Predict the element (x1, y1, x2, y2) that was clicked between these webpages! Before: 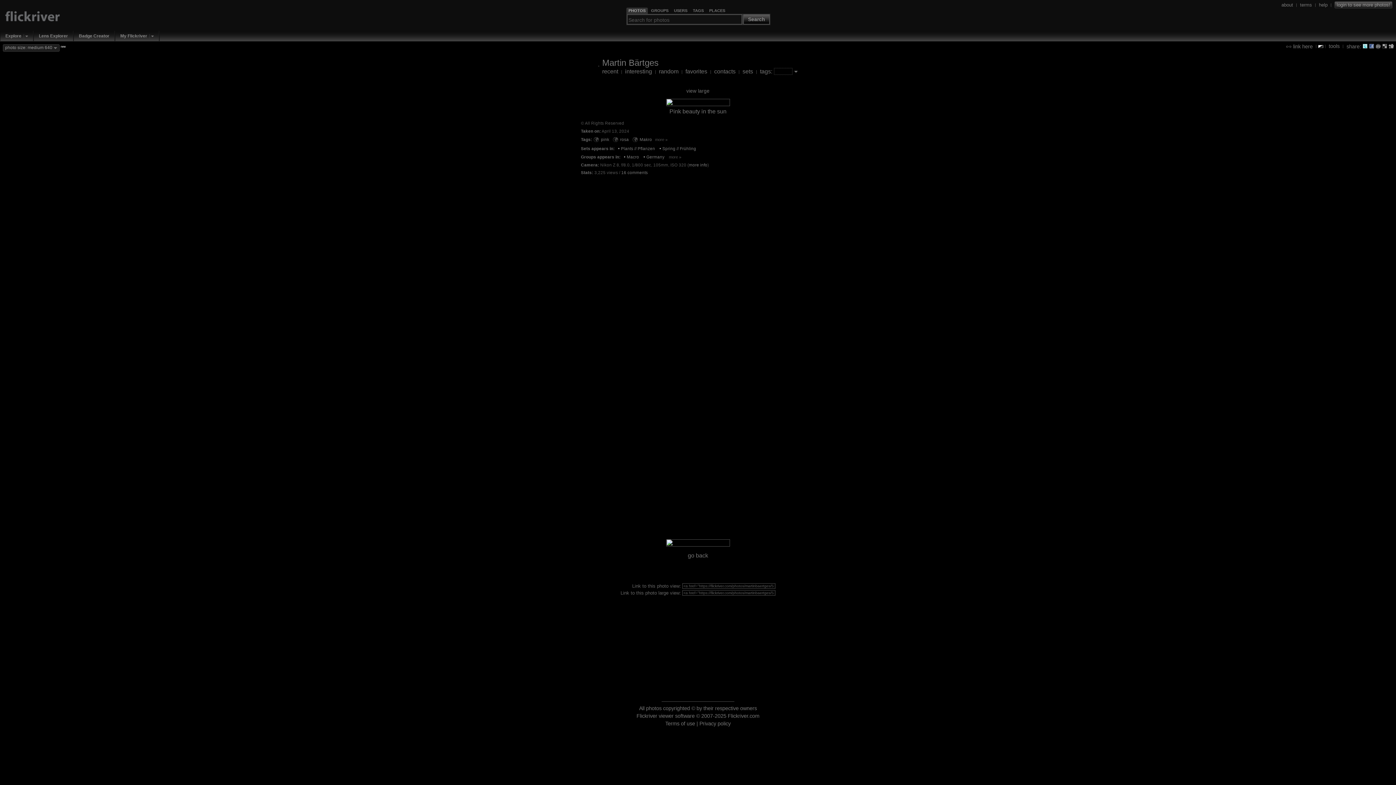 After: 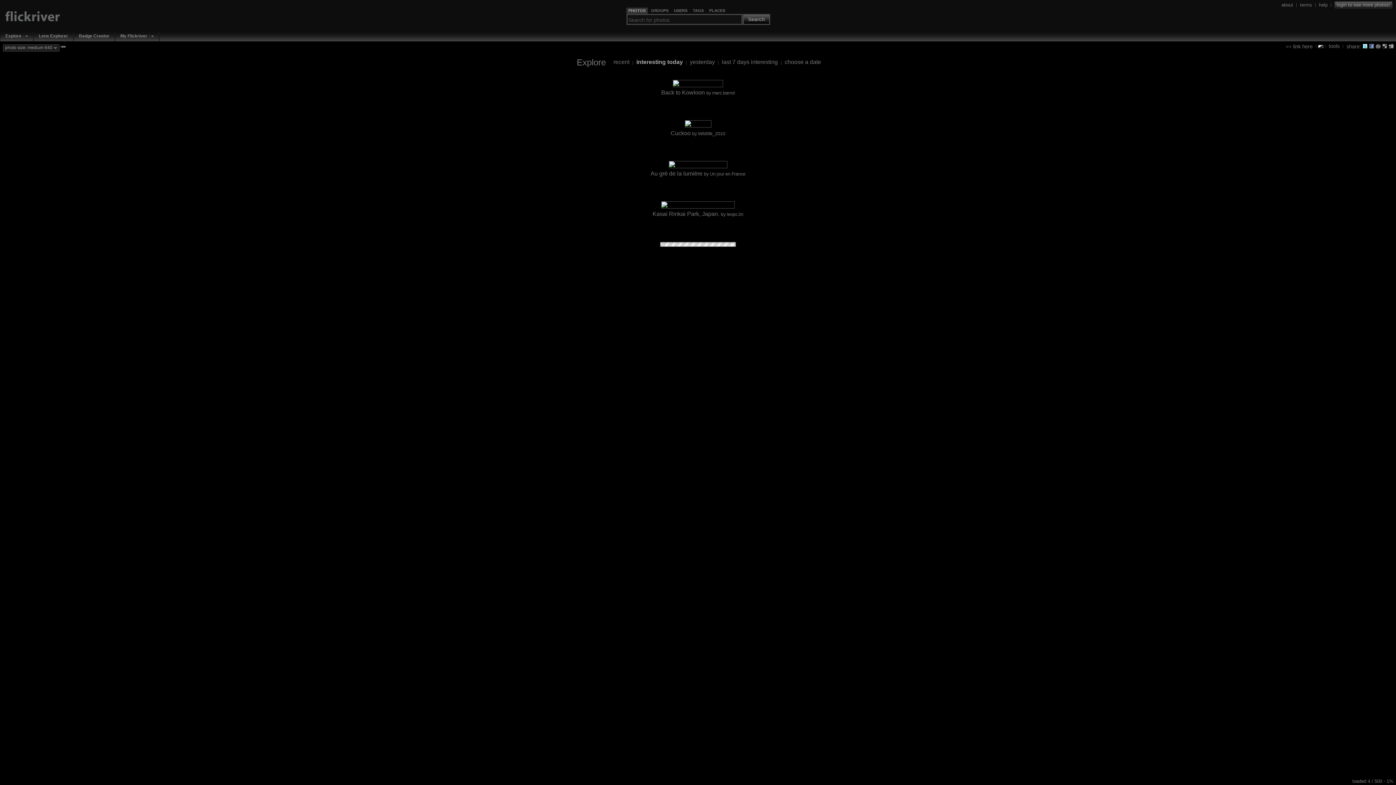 Action: label: Explore bbox: (3, 32, 23, 39)